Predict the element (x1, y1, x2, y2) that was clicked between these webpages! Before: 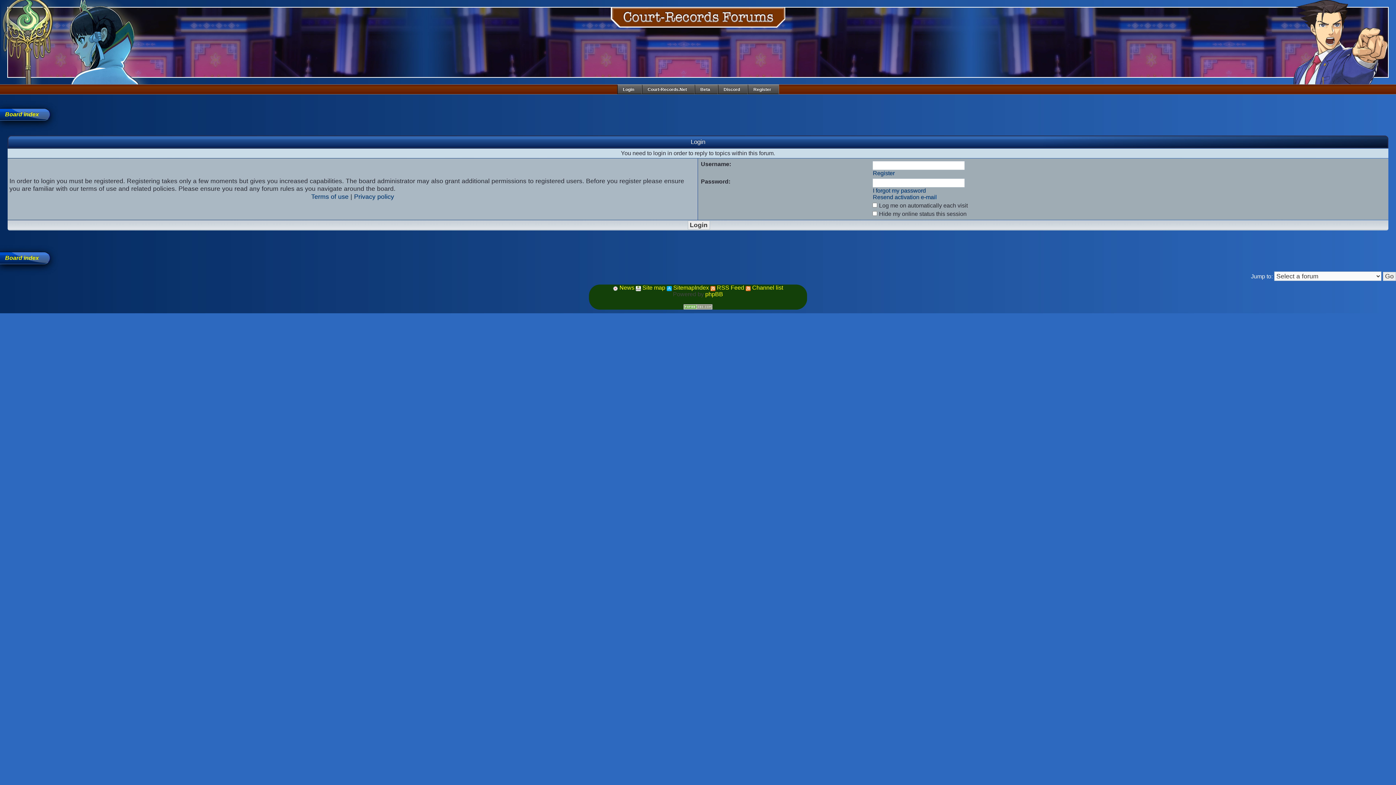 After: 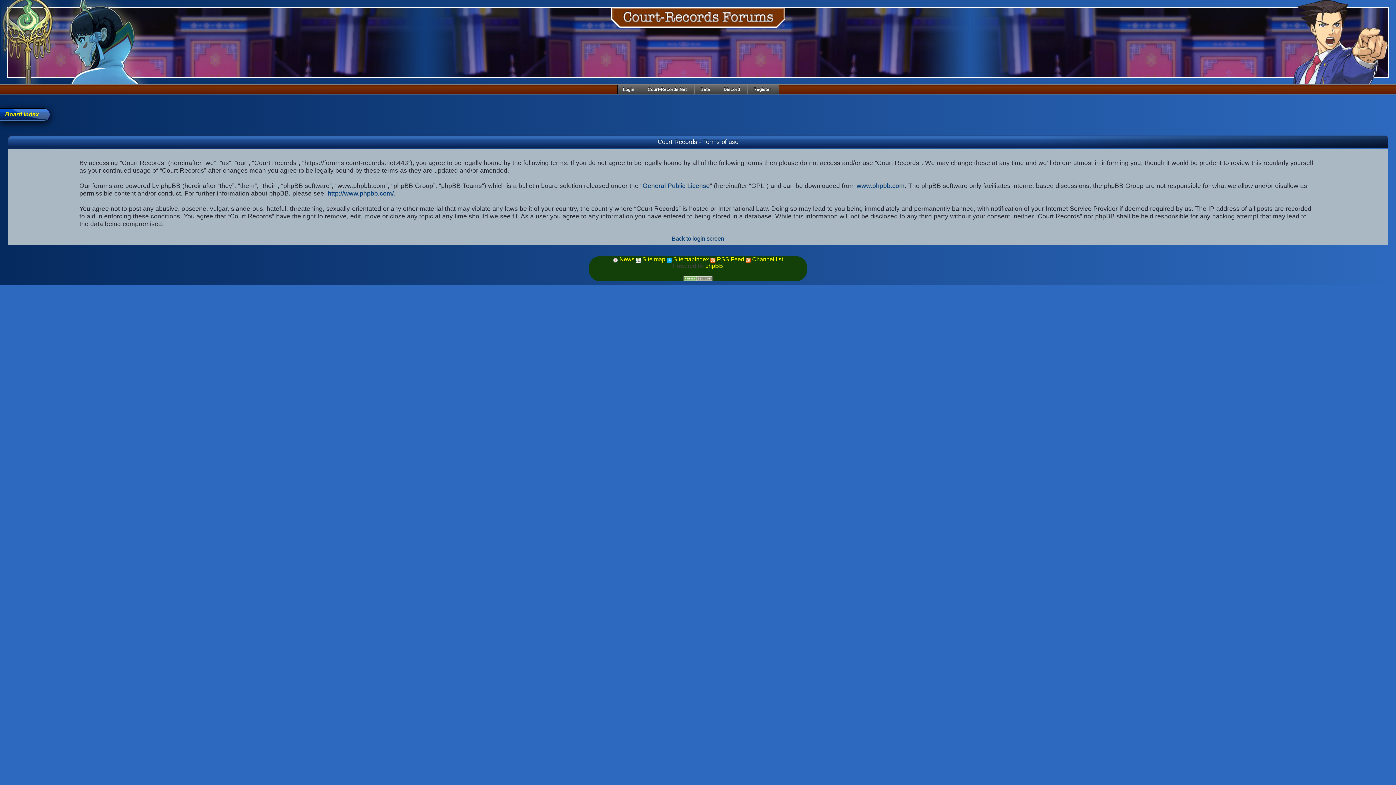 Action: label: Terms of use bbox: (311, 193, 348, 200)